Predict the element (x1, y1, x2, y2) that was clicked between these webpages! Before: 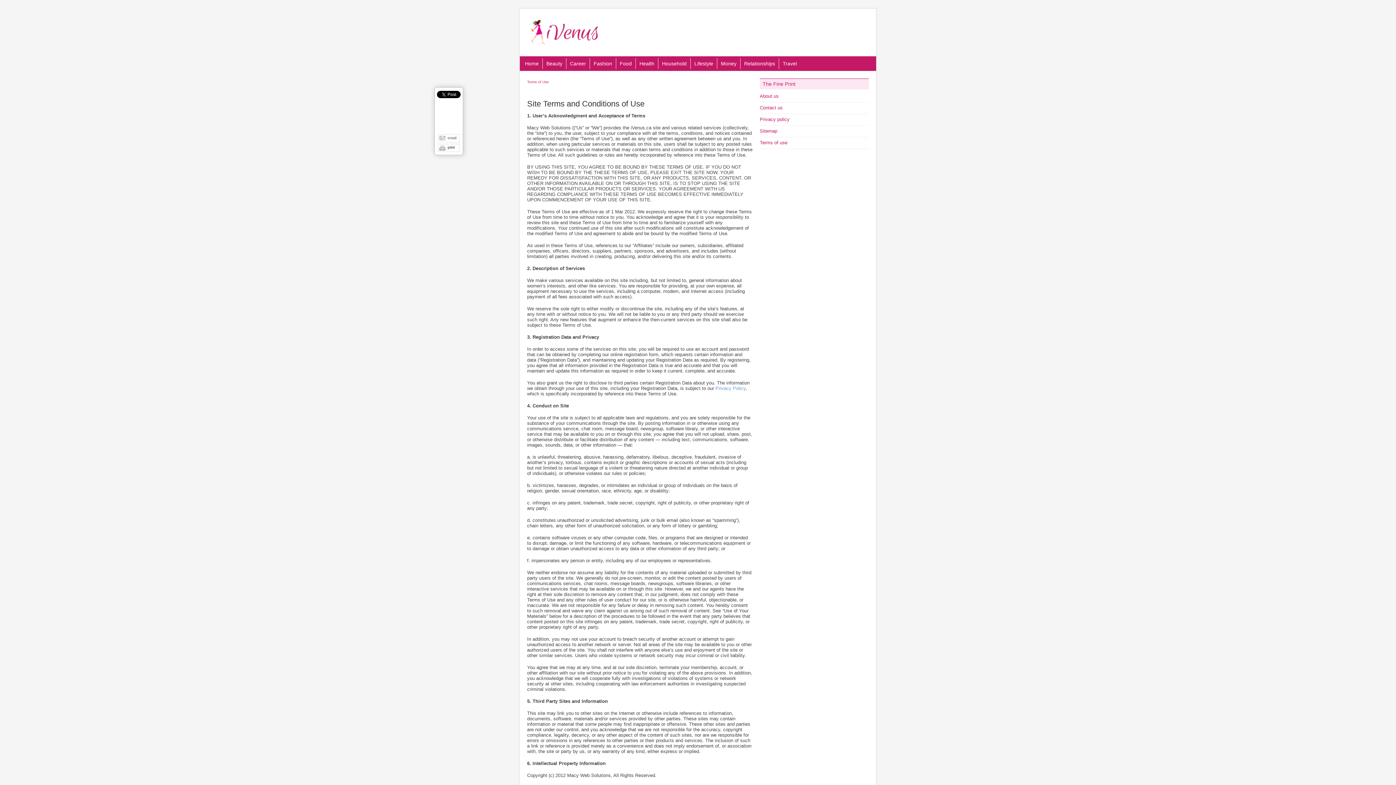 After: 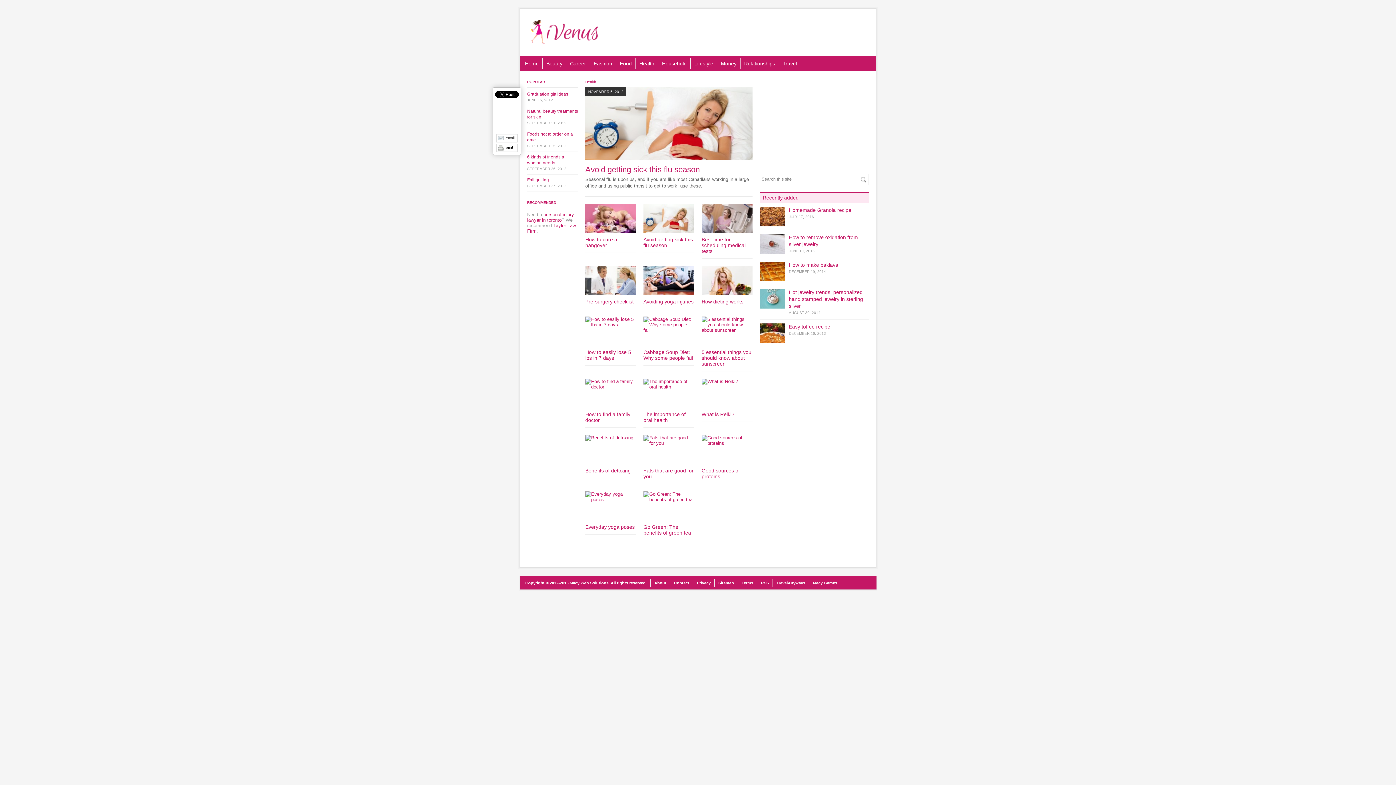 Action: label: Health bbox: (636, 58, 658, 69)